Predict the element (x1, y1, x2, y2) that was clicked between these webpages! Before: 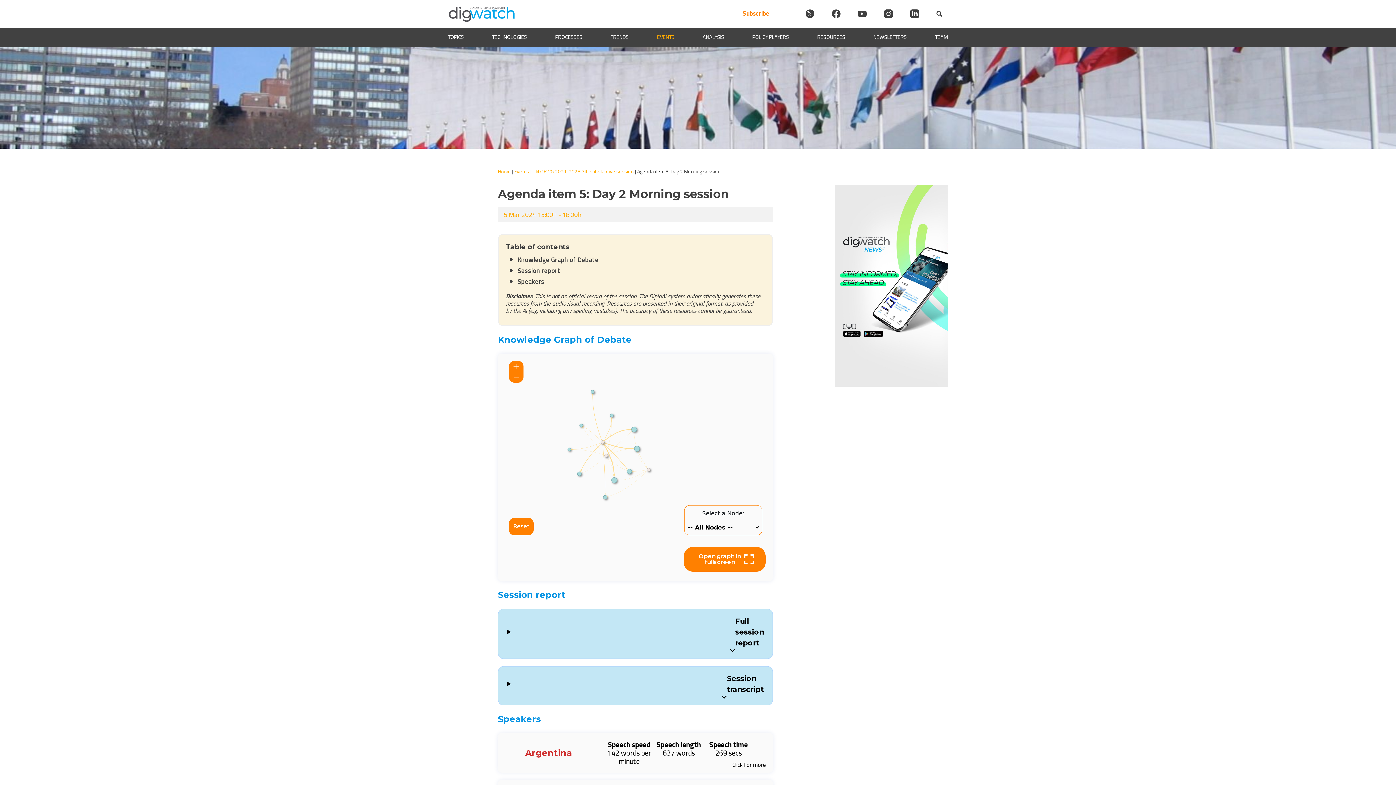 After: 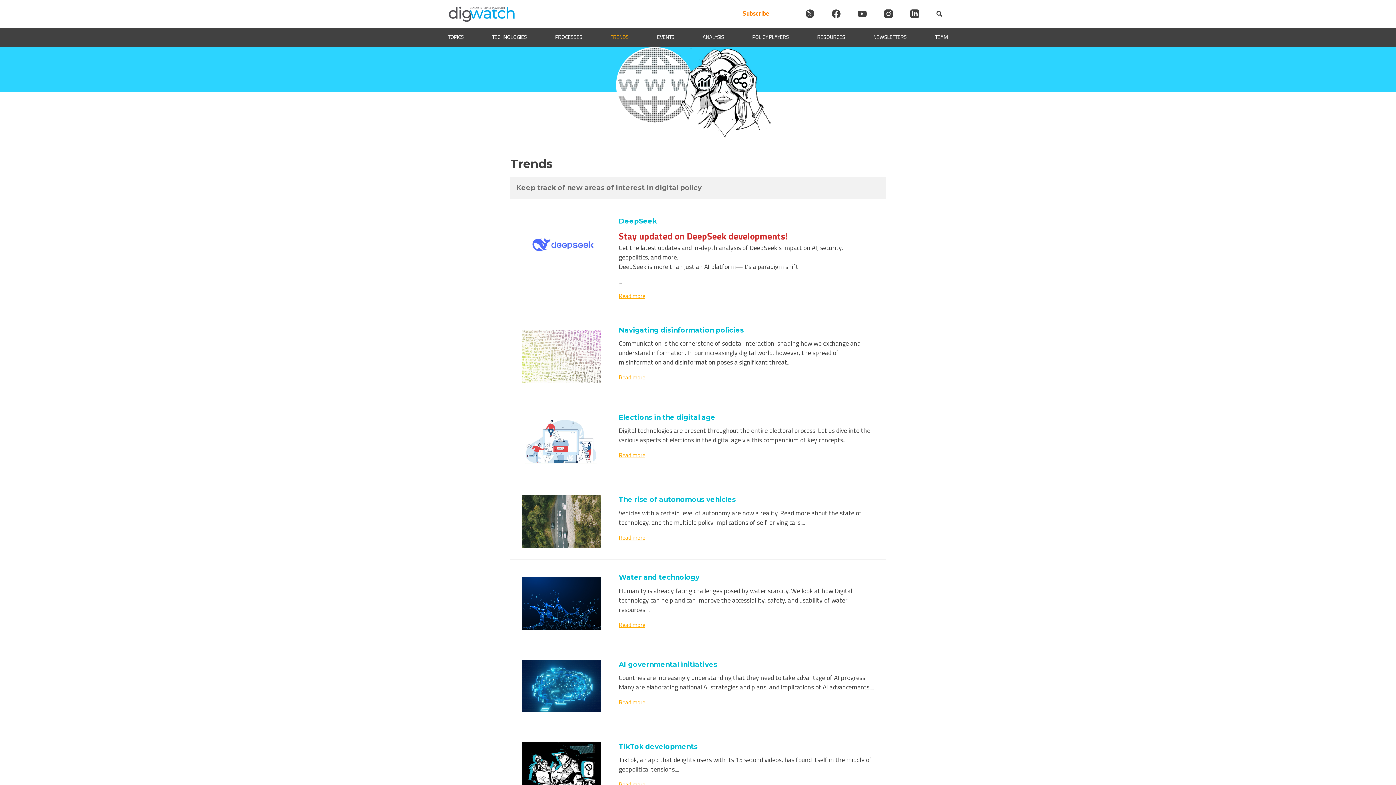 Action: bbox: (610, 33, 628, 41) label: TRENDS